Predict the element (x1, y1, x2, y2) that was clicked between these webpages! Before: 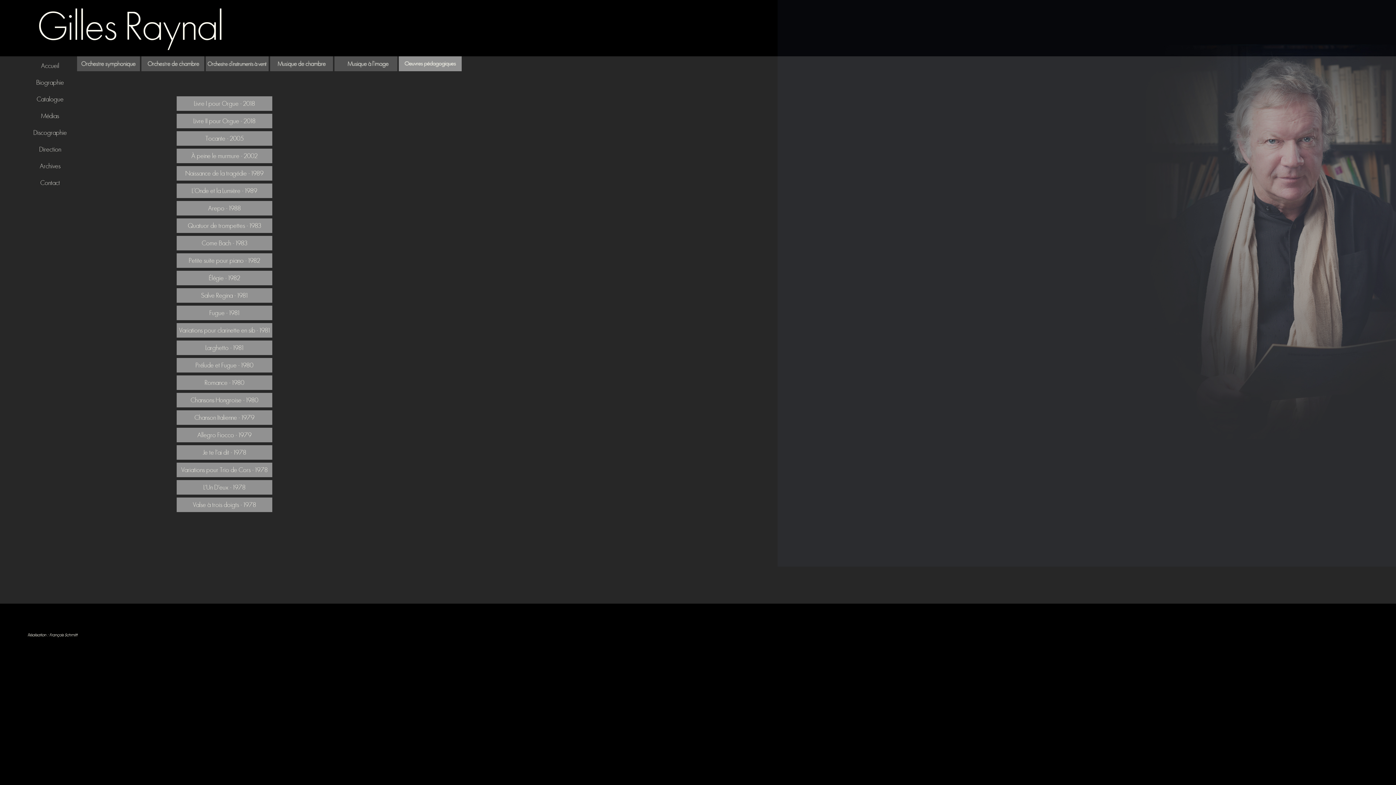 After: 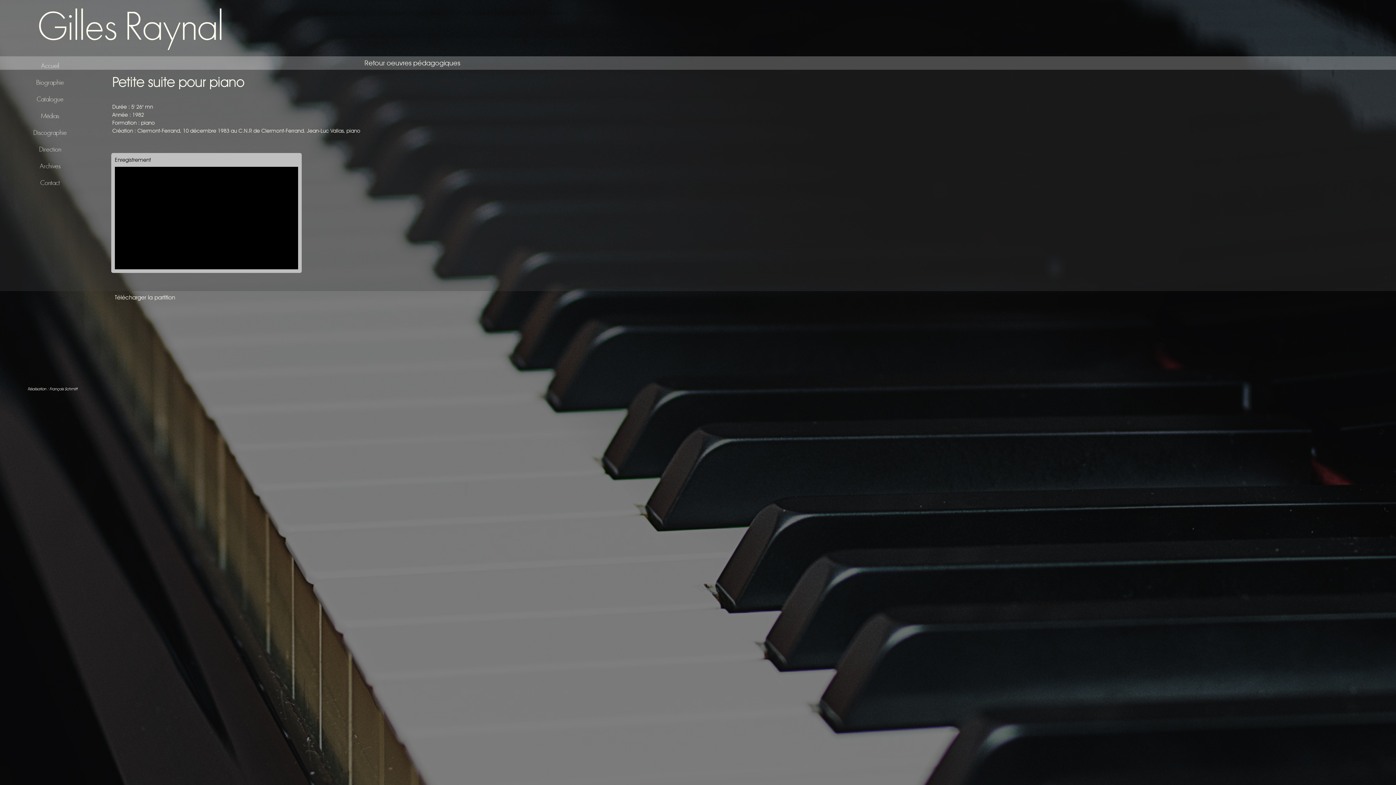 Action: bbox: (176, 253, 272, 268) label: Petite suite pour piano - 1982